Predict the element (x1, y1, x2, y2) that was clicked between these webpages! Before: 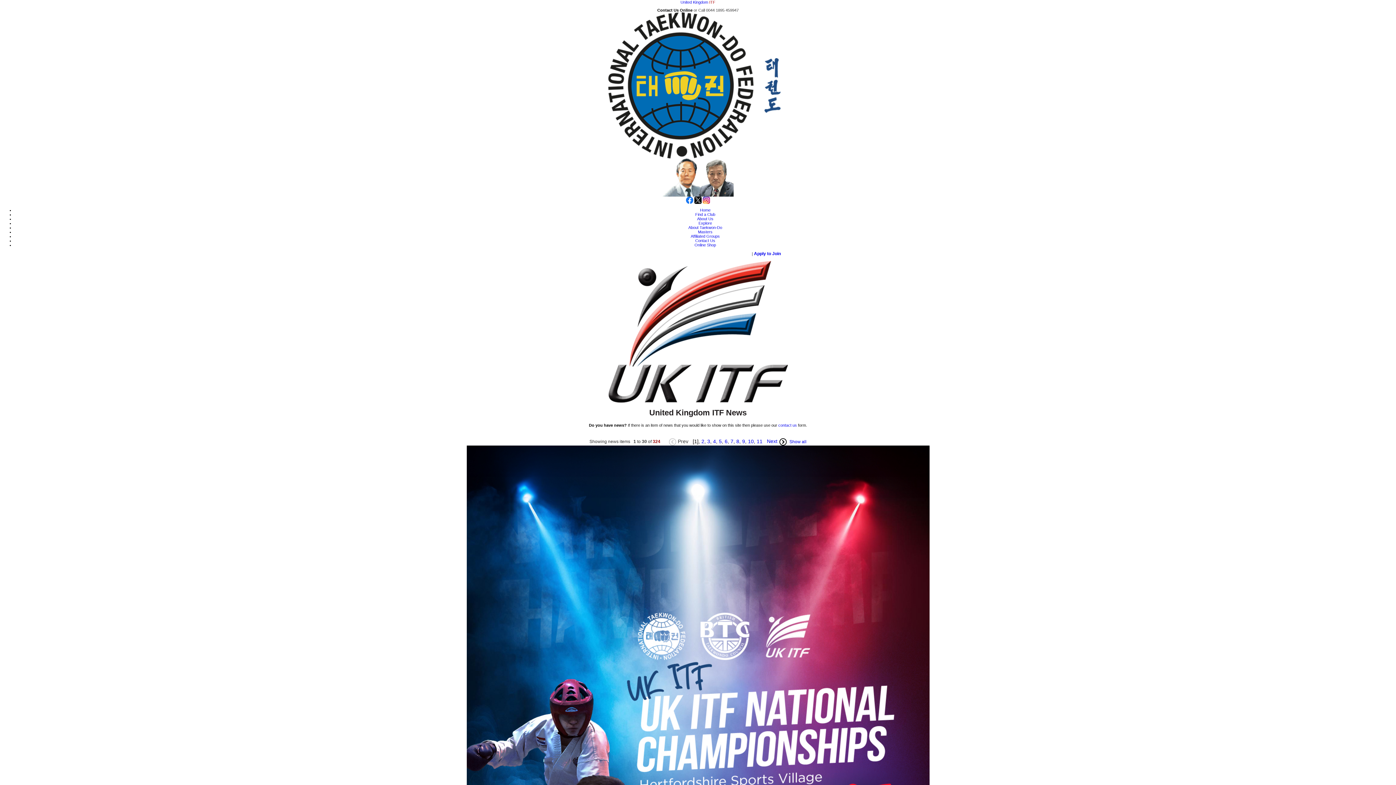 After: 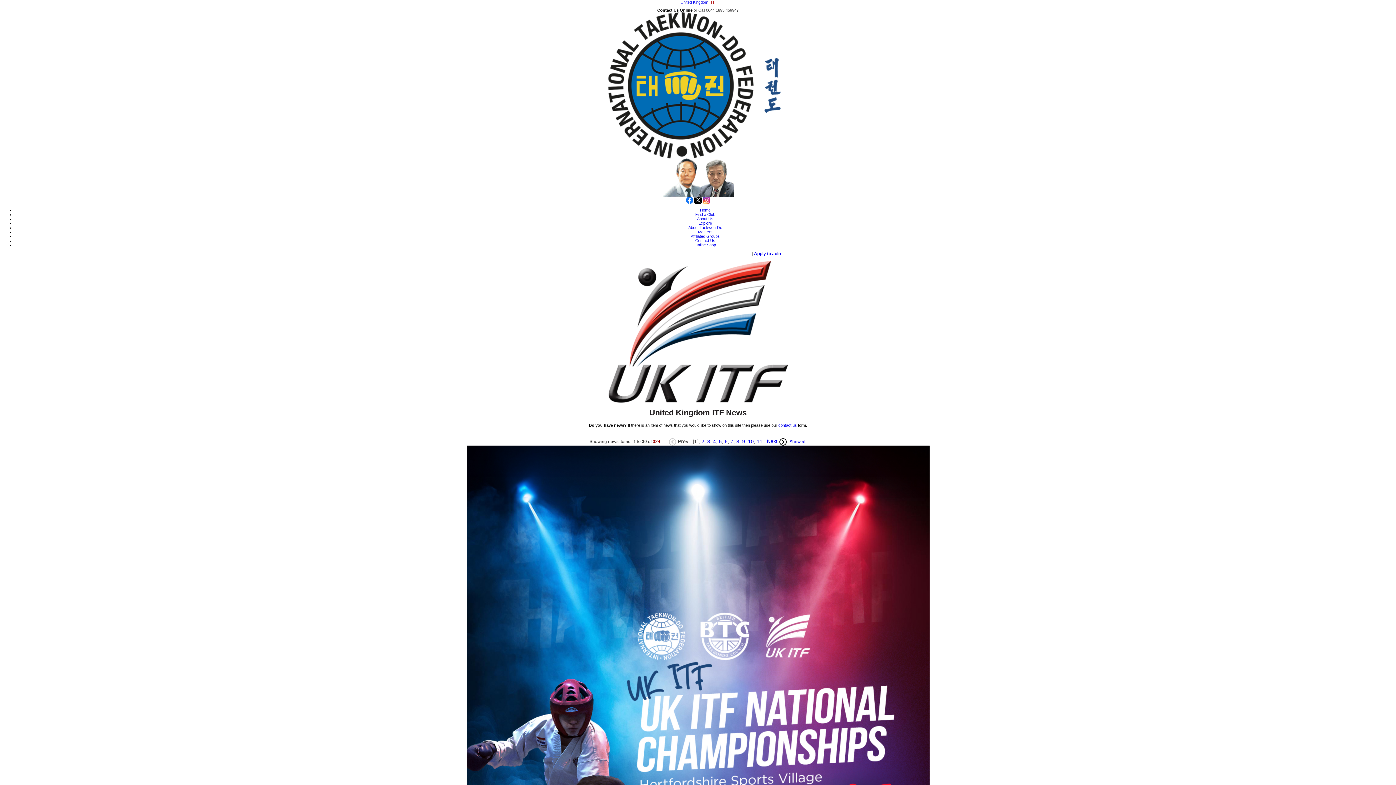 Action: label: Explore bbox: (698, 221, 712, 225)